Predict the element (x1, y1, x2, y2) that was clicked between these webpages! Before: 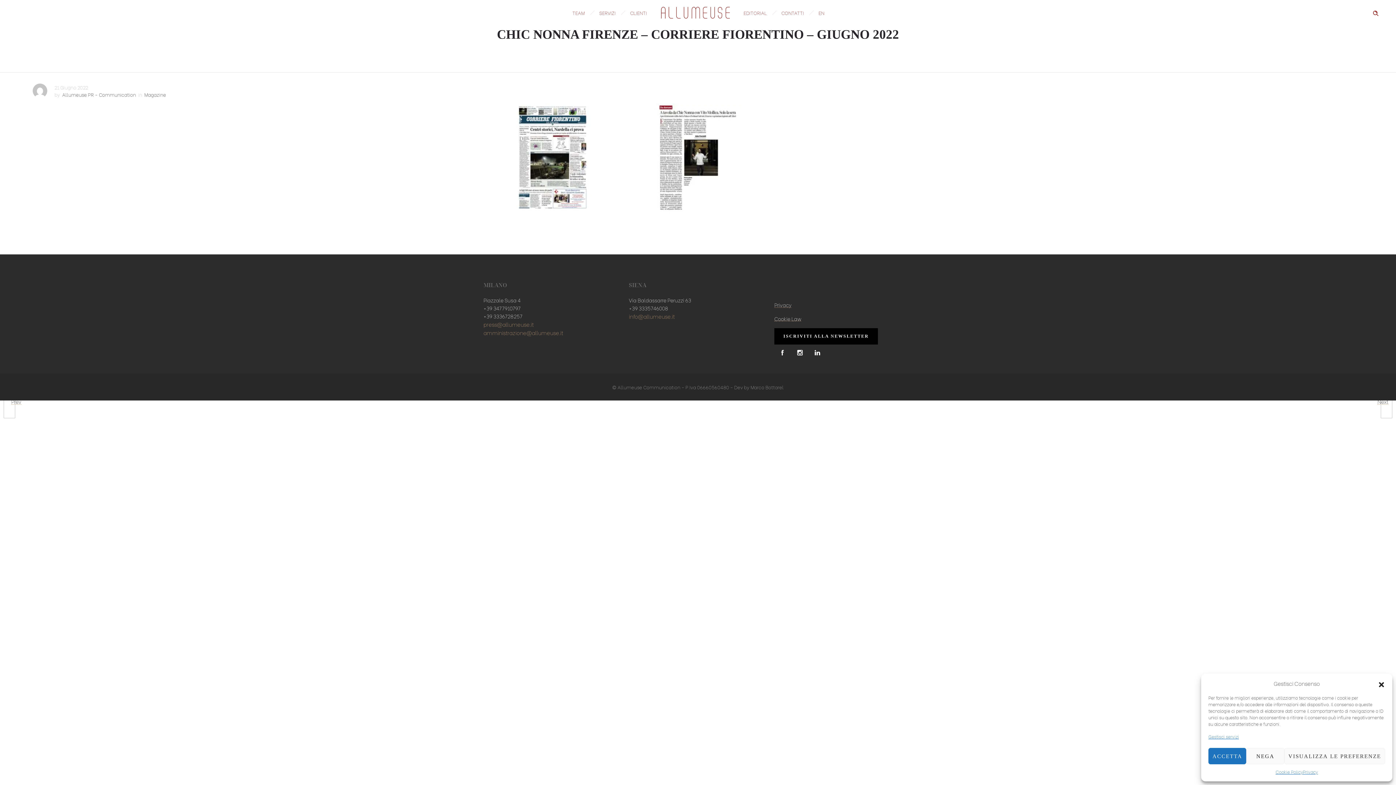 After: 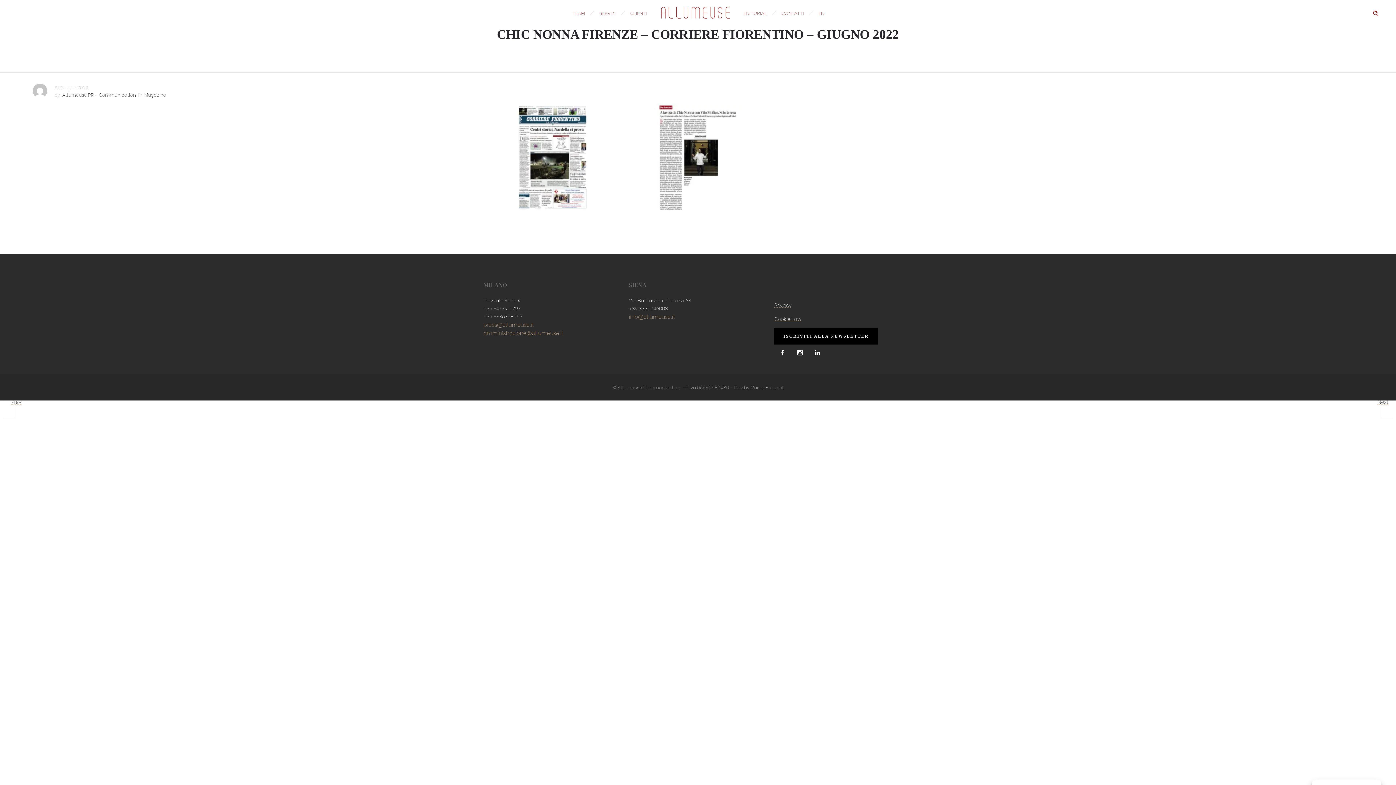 Action: label: Chiudi la finestra di dialogo bbox: (1378, 680, 1385, 687)